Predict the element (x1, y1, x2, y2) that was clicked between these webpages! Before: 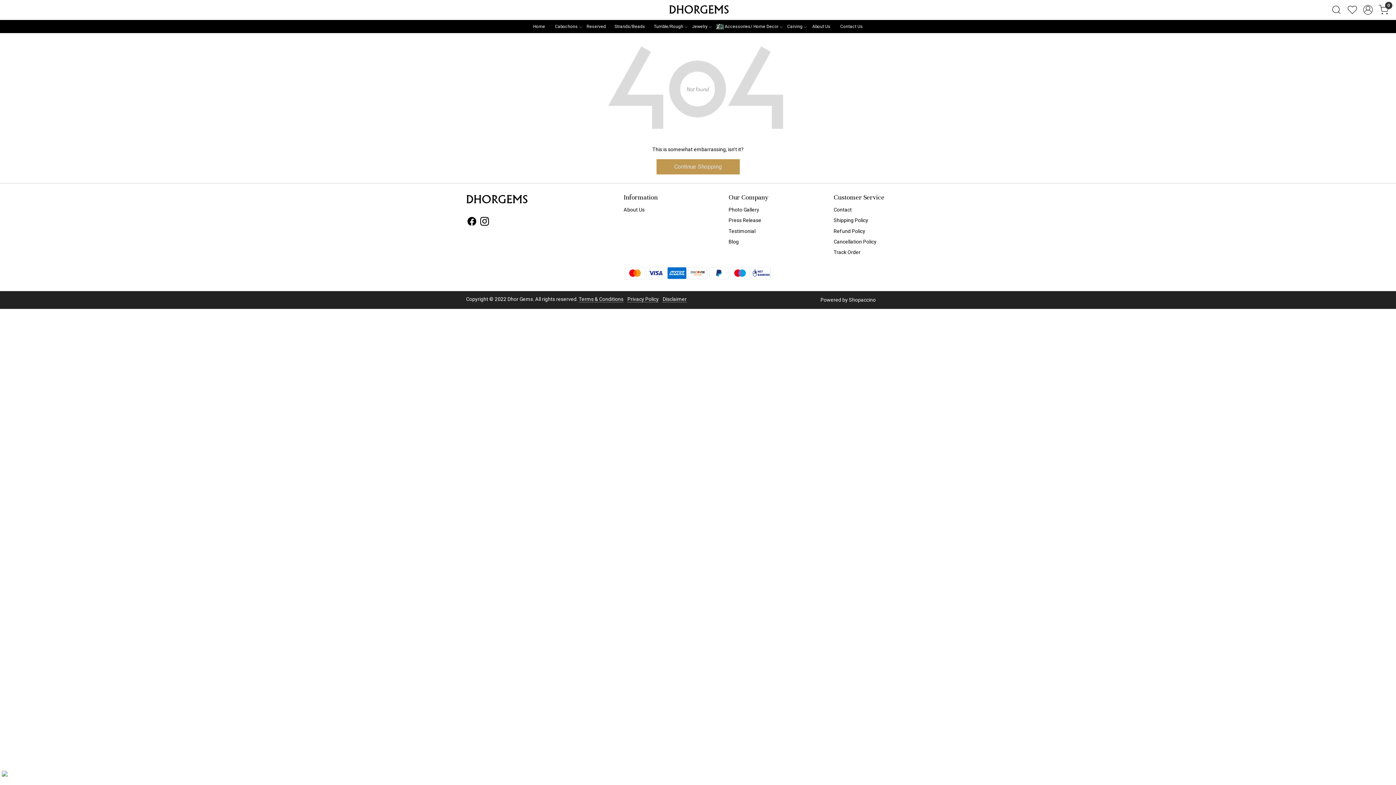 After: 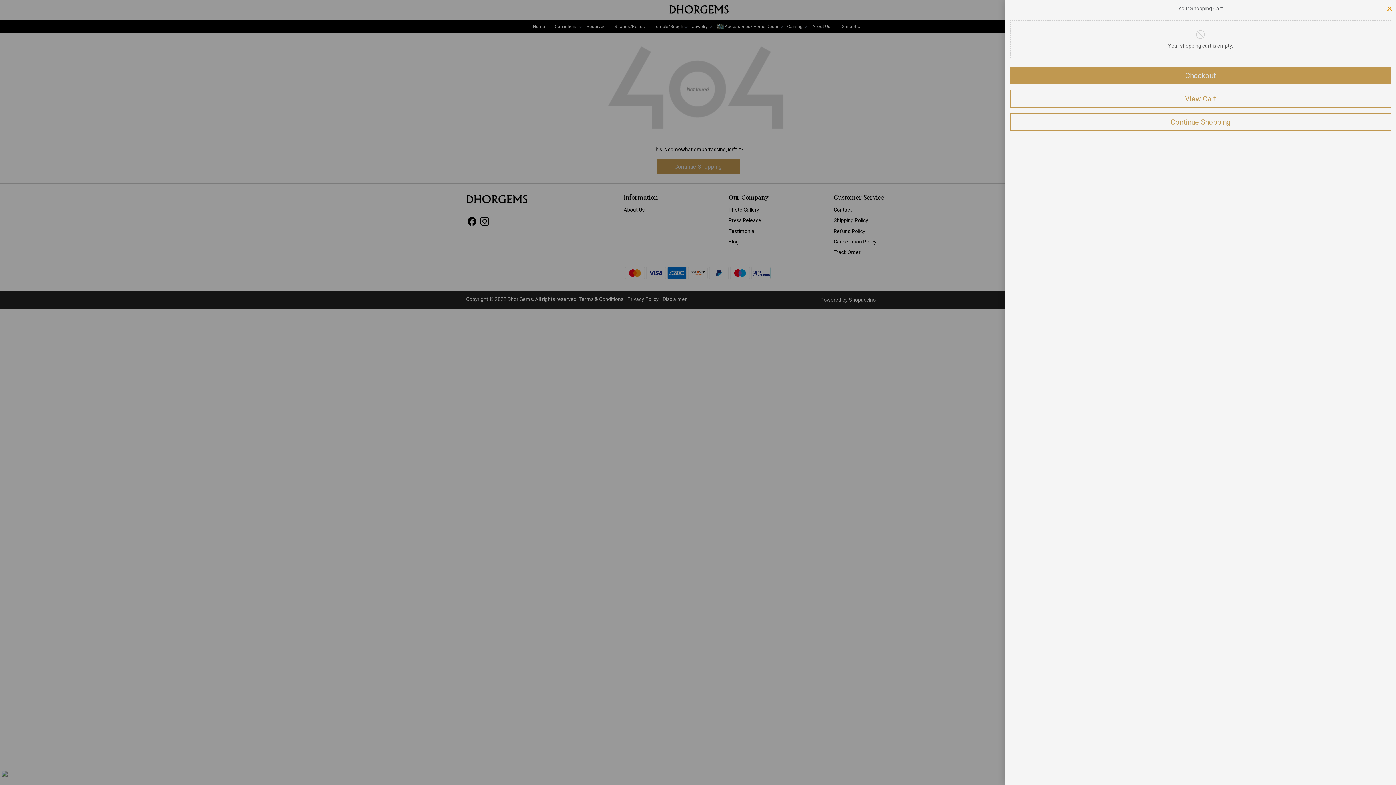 Action: bbox: (1376, 4, 1392, 14) label: 0